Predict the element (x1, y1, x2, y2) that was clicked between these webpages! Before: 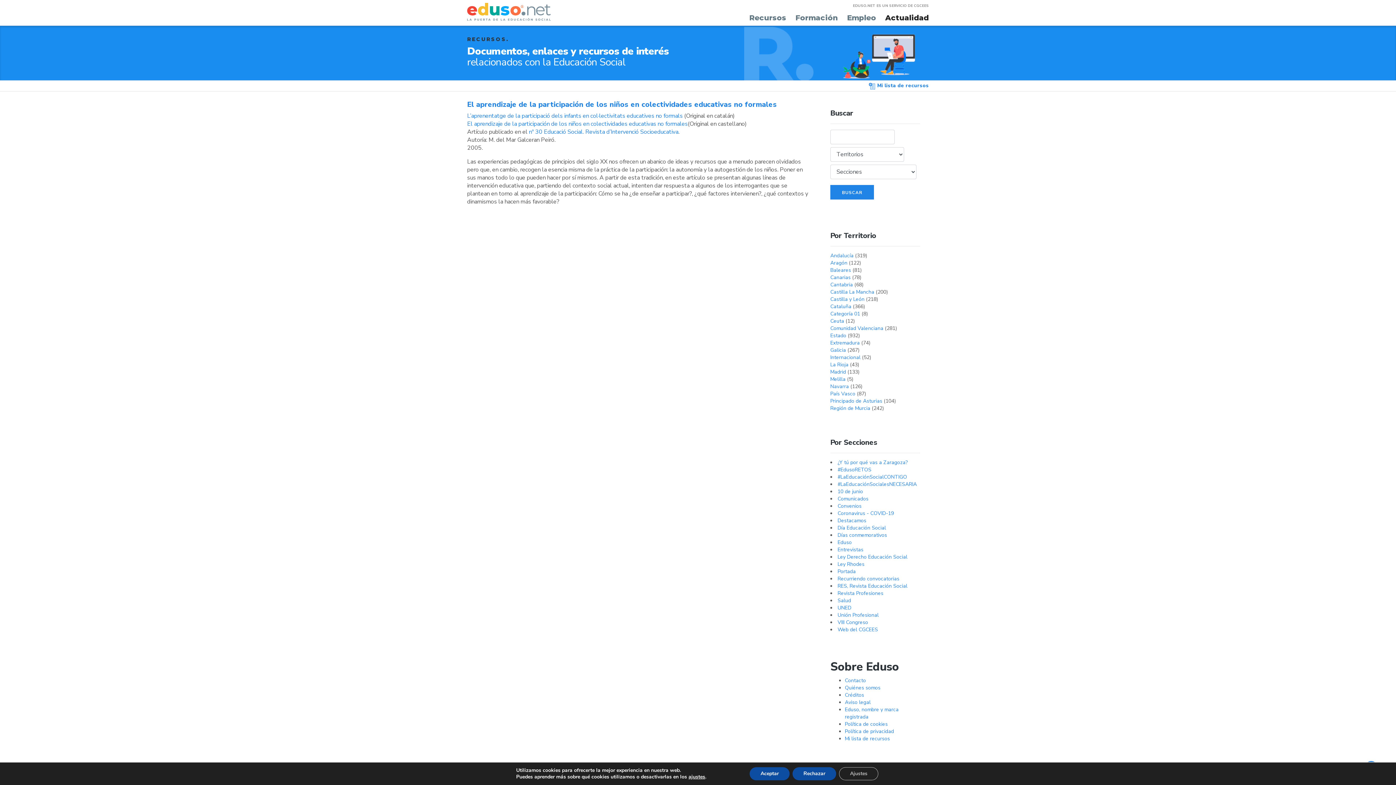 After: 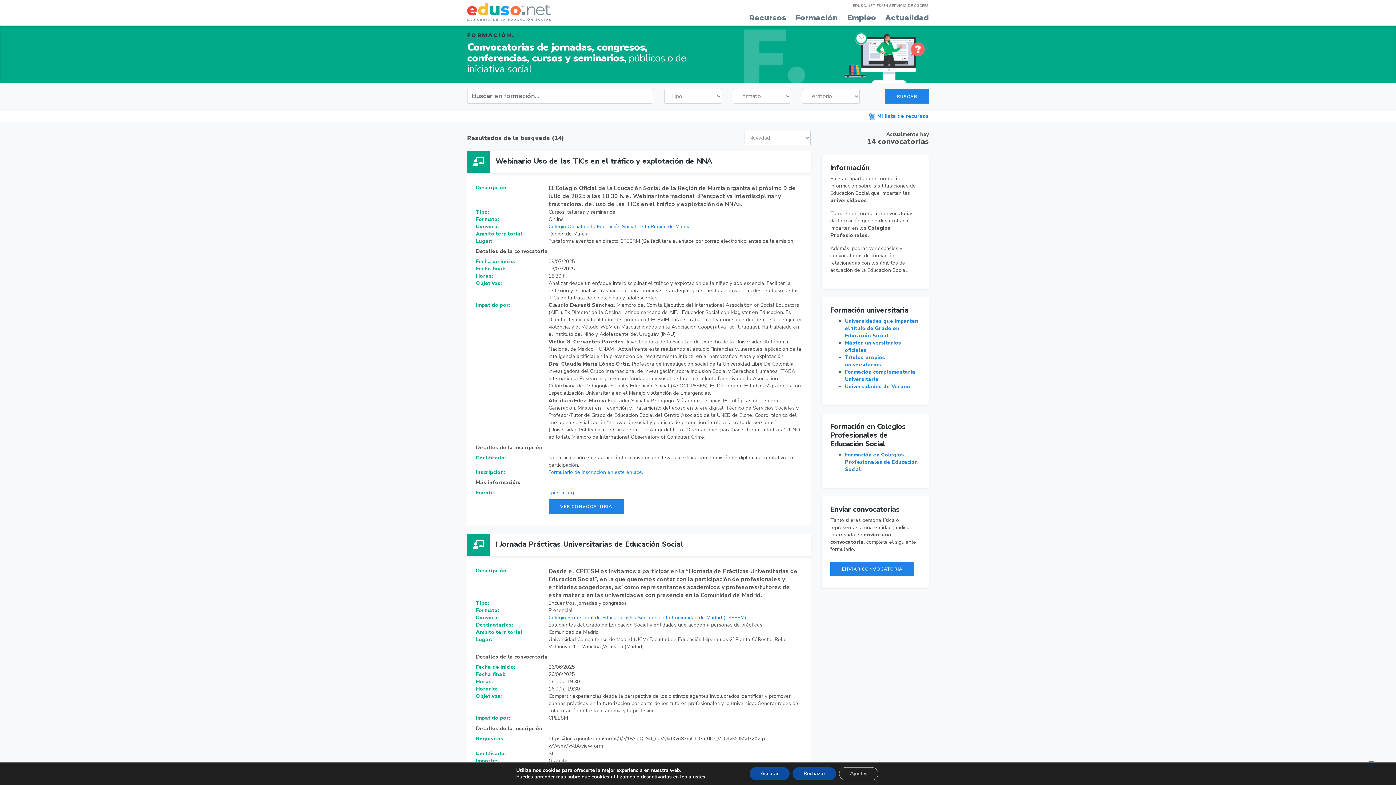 Action: bbox: (795, 13, 838, 22) label: Formación